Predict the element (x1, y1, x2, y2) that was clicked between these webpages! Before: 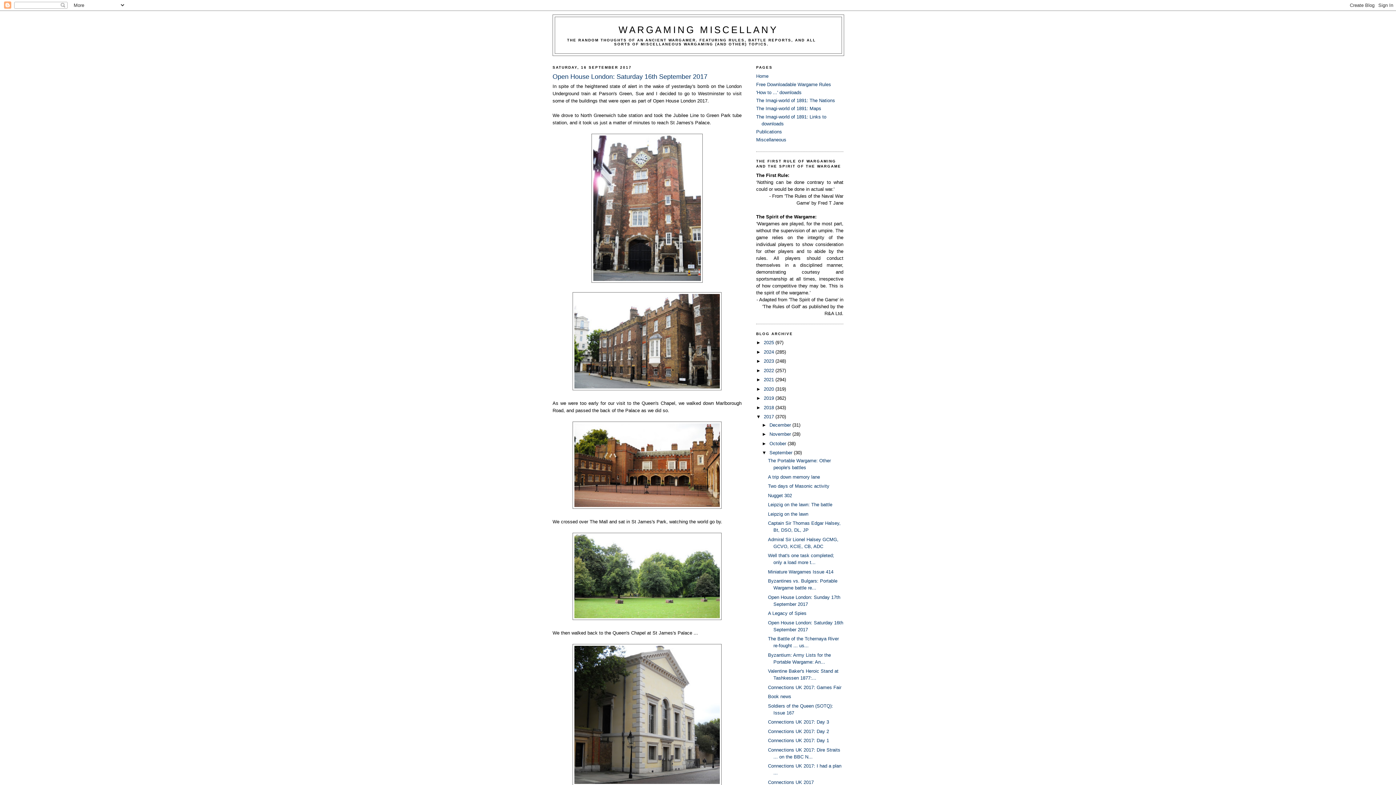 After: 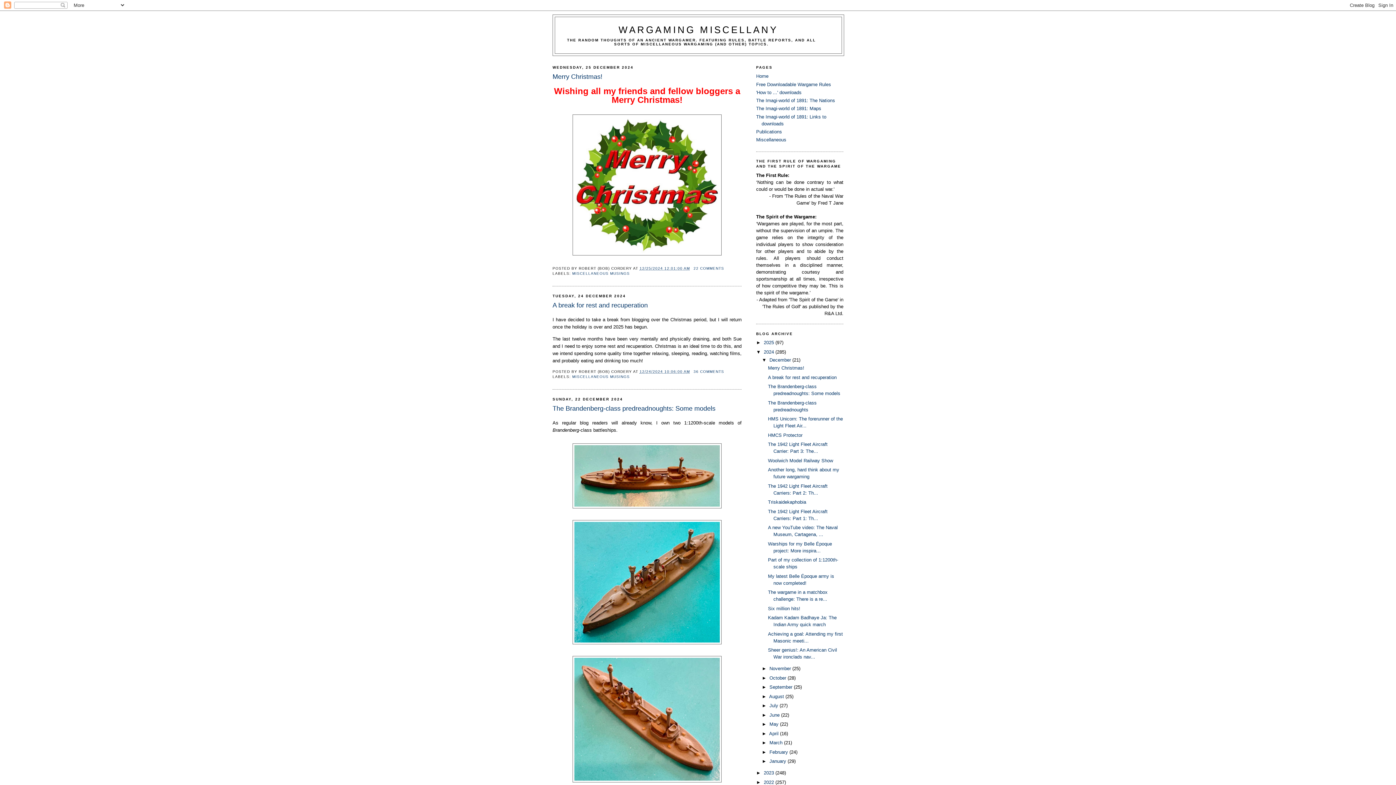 Action: label: 2024  bbox: (764, 349, 775, 354)